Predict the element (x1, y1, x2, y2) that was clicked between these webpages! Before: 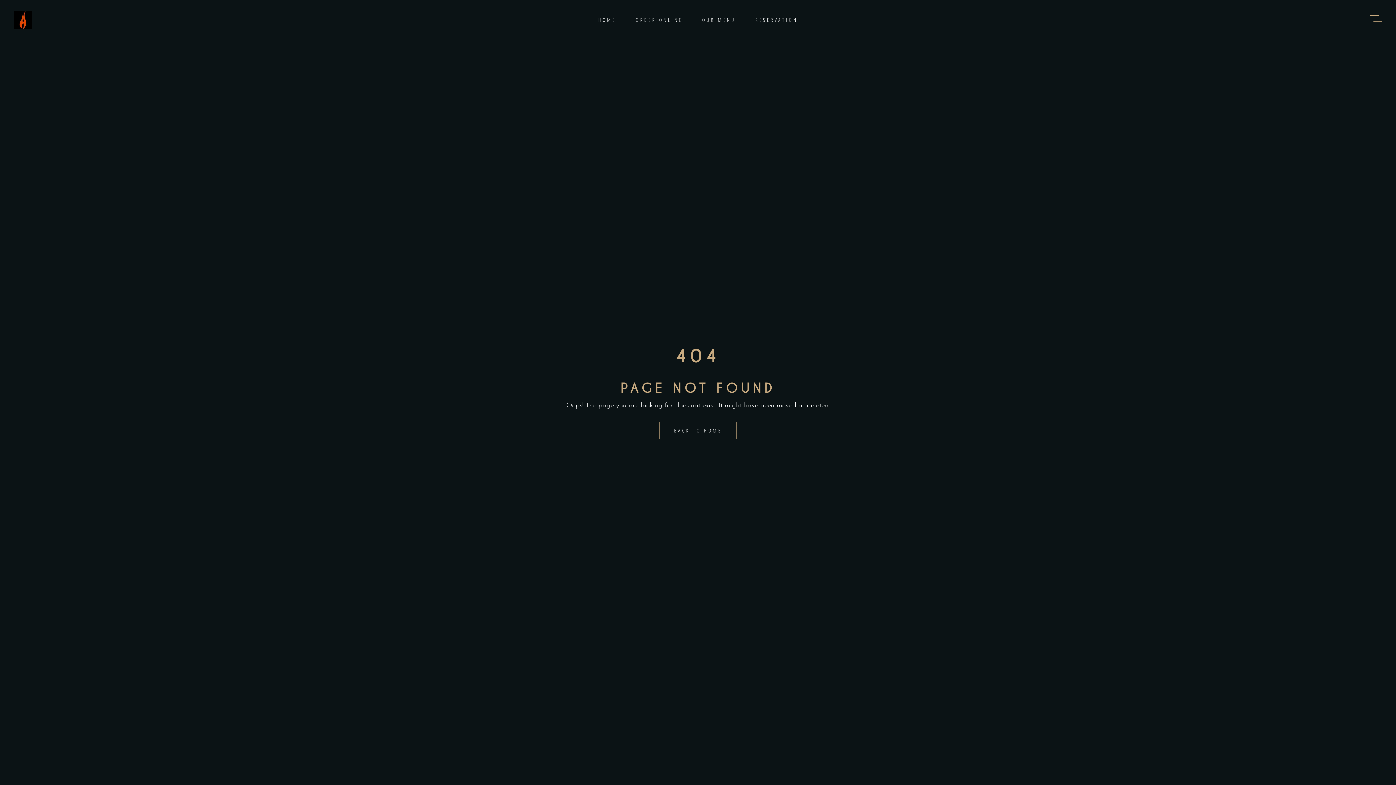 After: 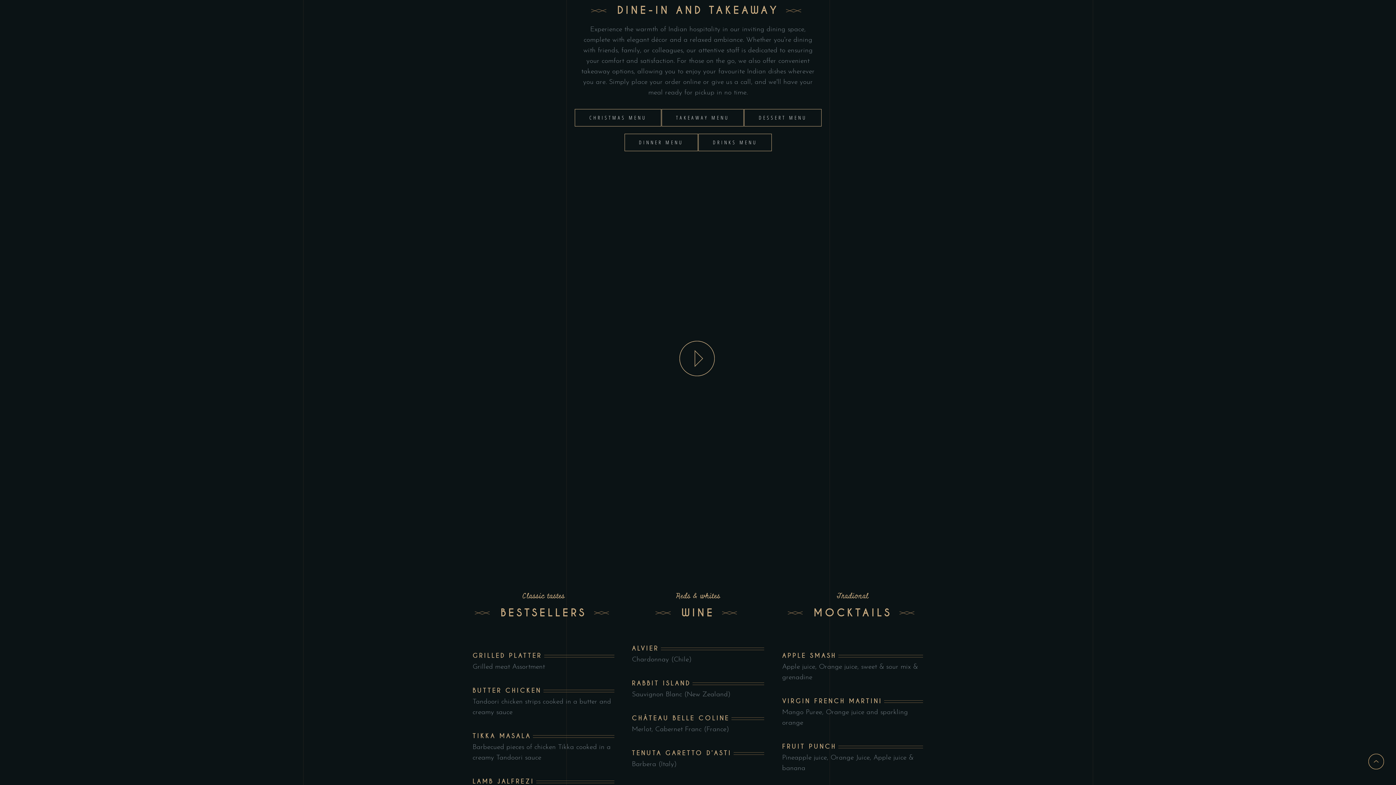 Action: bbox: (692, 15, 745, 24) label: OUR MENU